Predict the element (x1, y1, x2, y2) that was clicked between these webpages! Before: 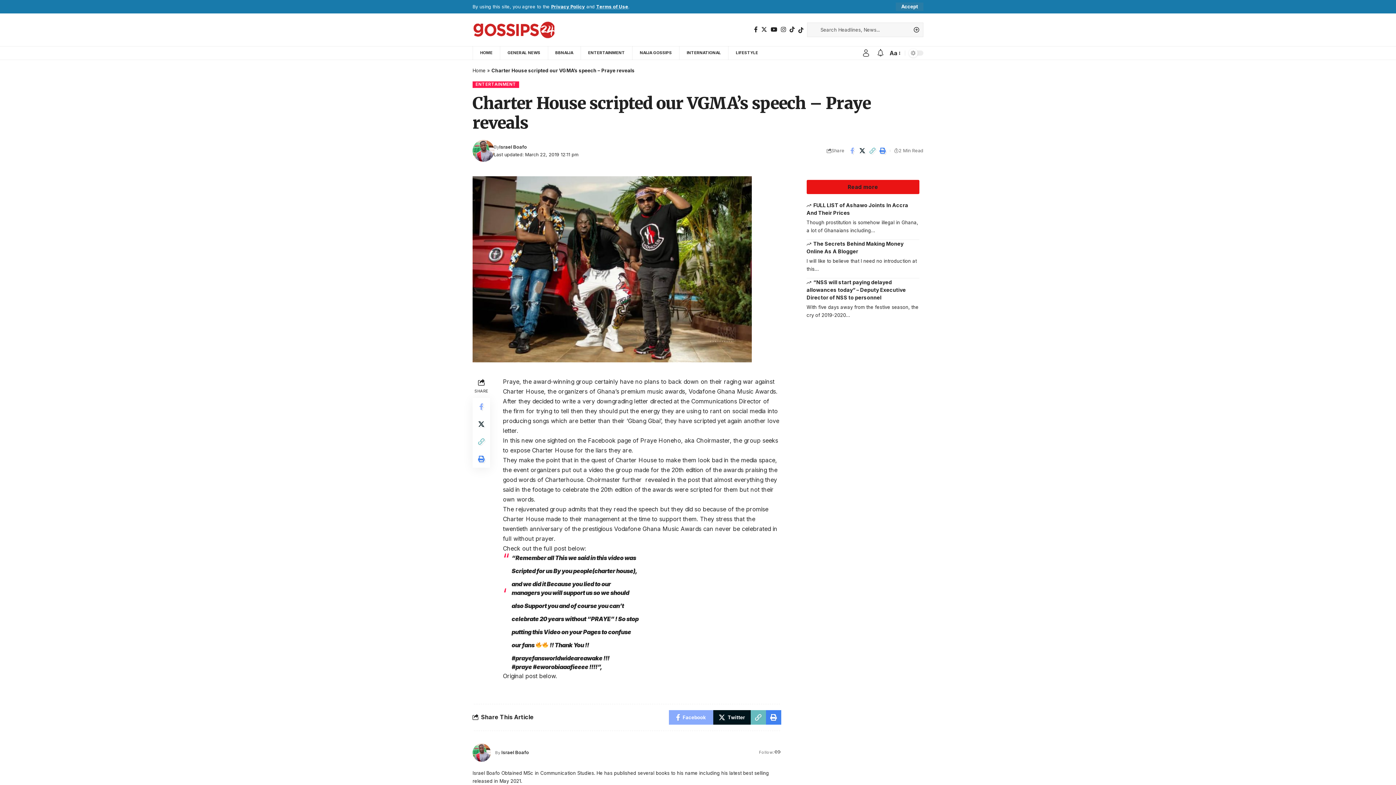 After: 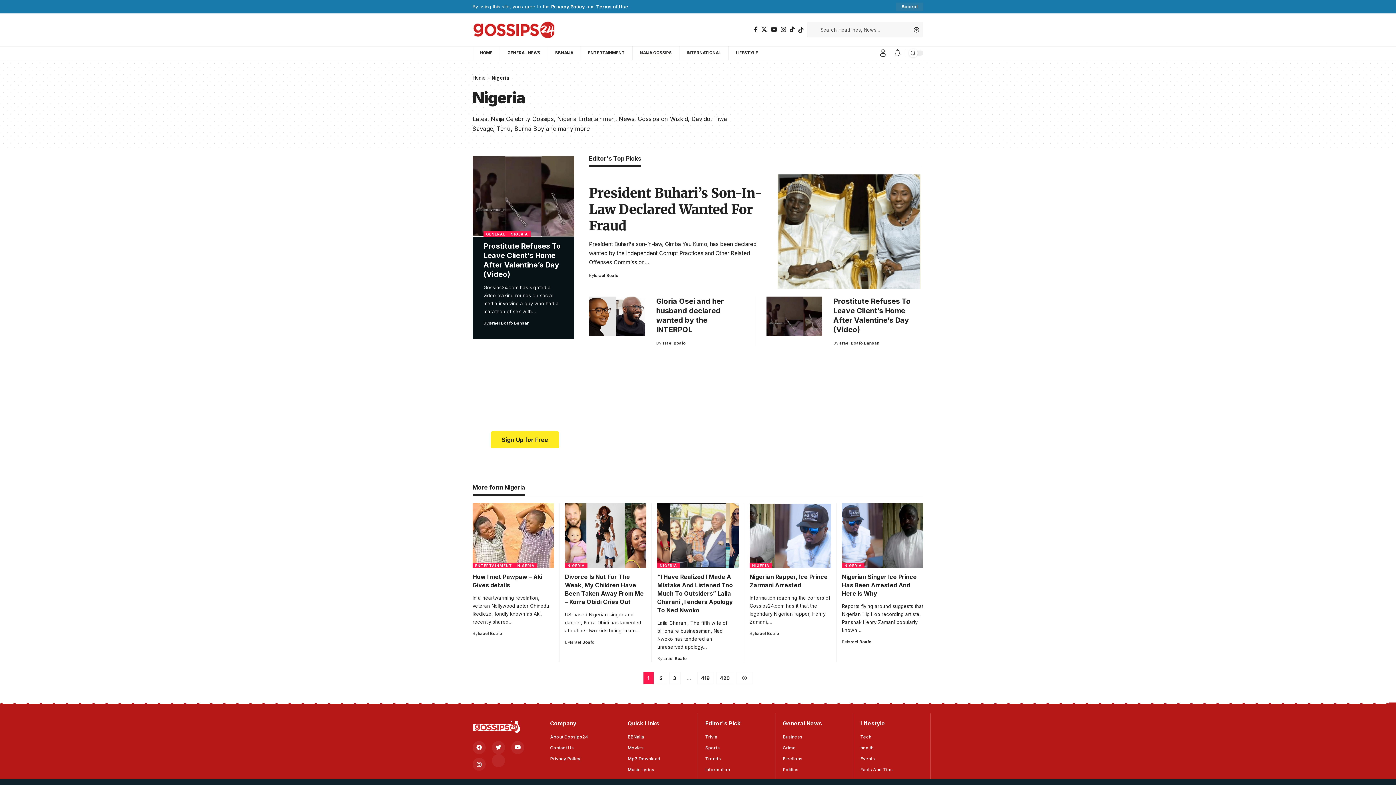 Action: bbox: (632, 46, 679, 60) label: NAIJA GOSSIPS